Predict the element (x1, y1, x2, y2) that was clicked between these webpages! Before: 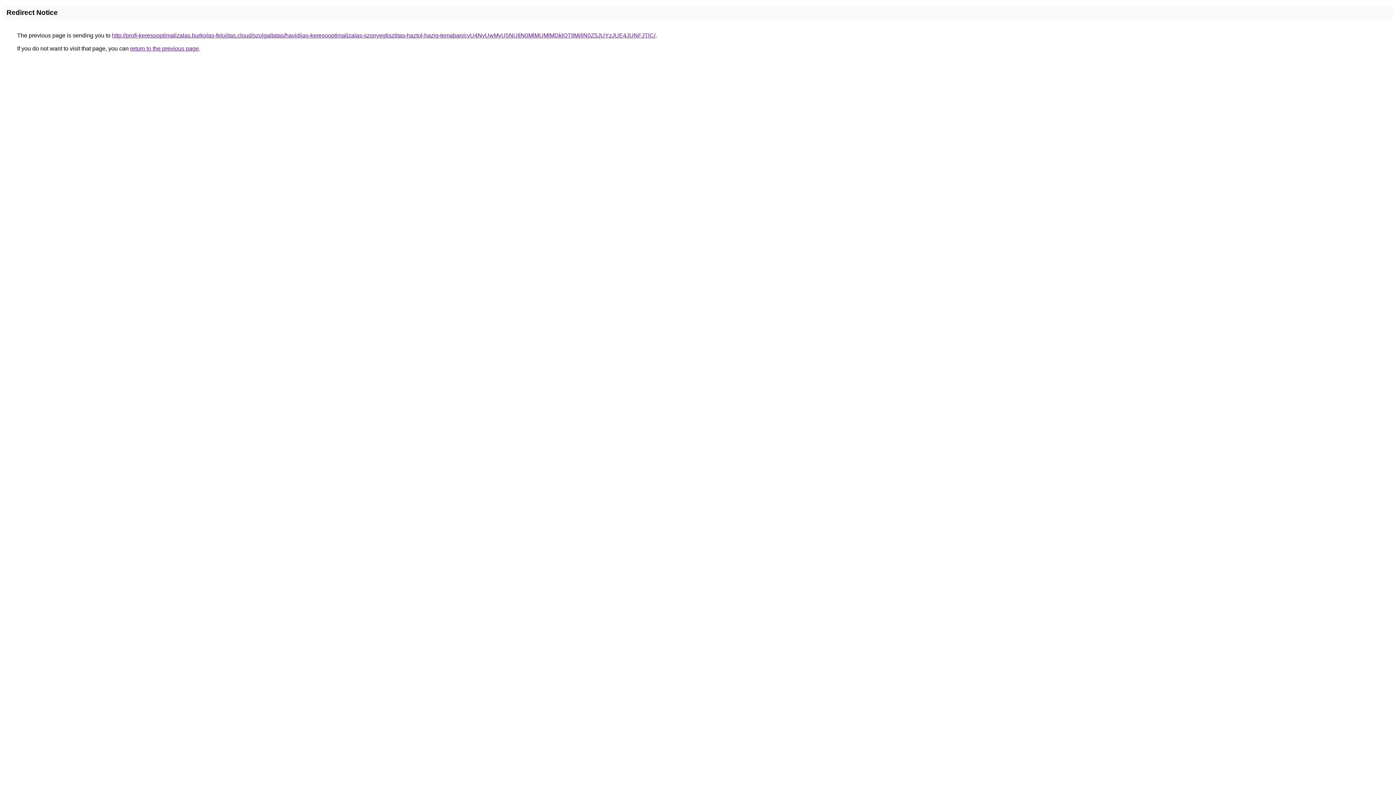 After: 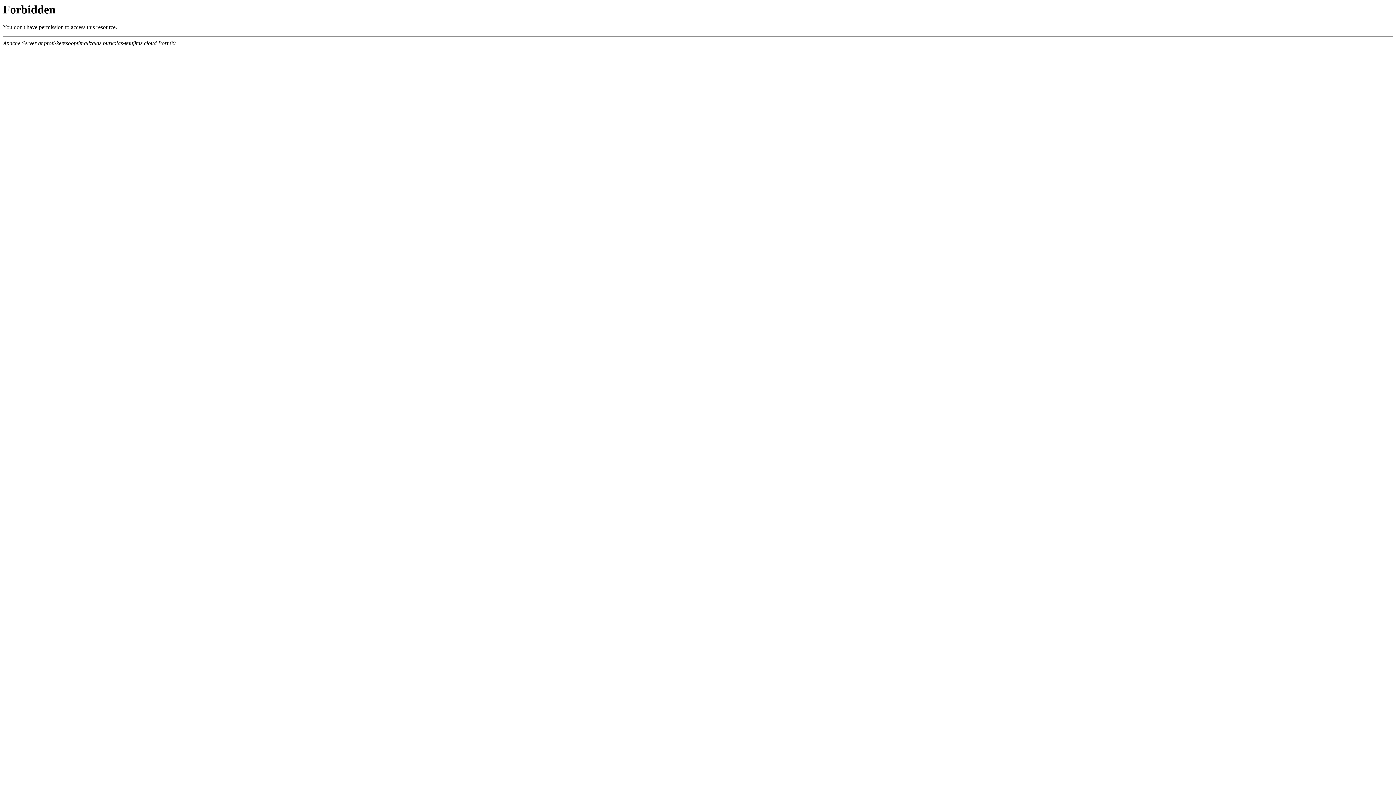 Action: label: http://profi-keresooptimalizalas.burkolas-felujitas.cloud/szolgaltatas/havidijas-keresooptimalizalas-szonyegtisztitas-haztol-hazig-temaban/cyU4NyUwMyU5NUIlN0MlMUMlMDklOTIlMjIlN0Z5JUYzJUE4JUNFJTlC/ bbox: (112, 32, 655, 38)